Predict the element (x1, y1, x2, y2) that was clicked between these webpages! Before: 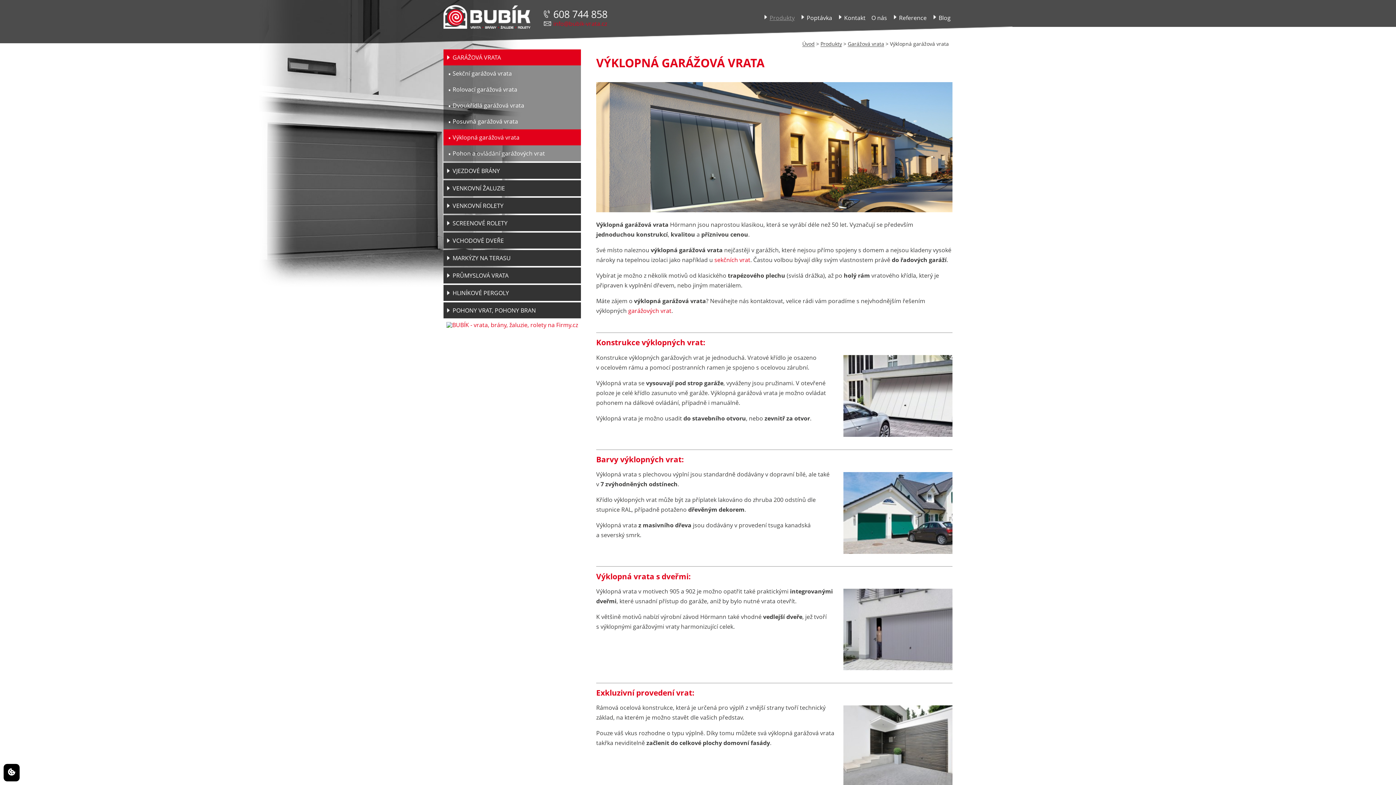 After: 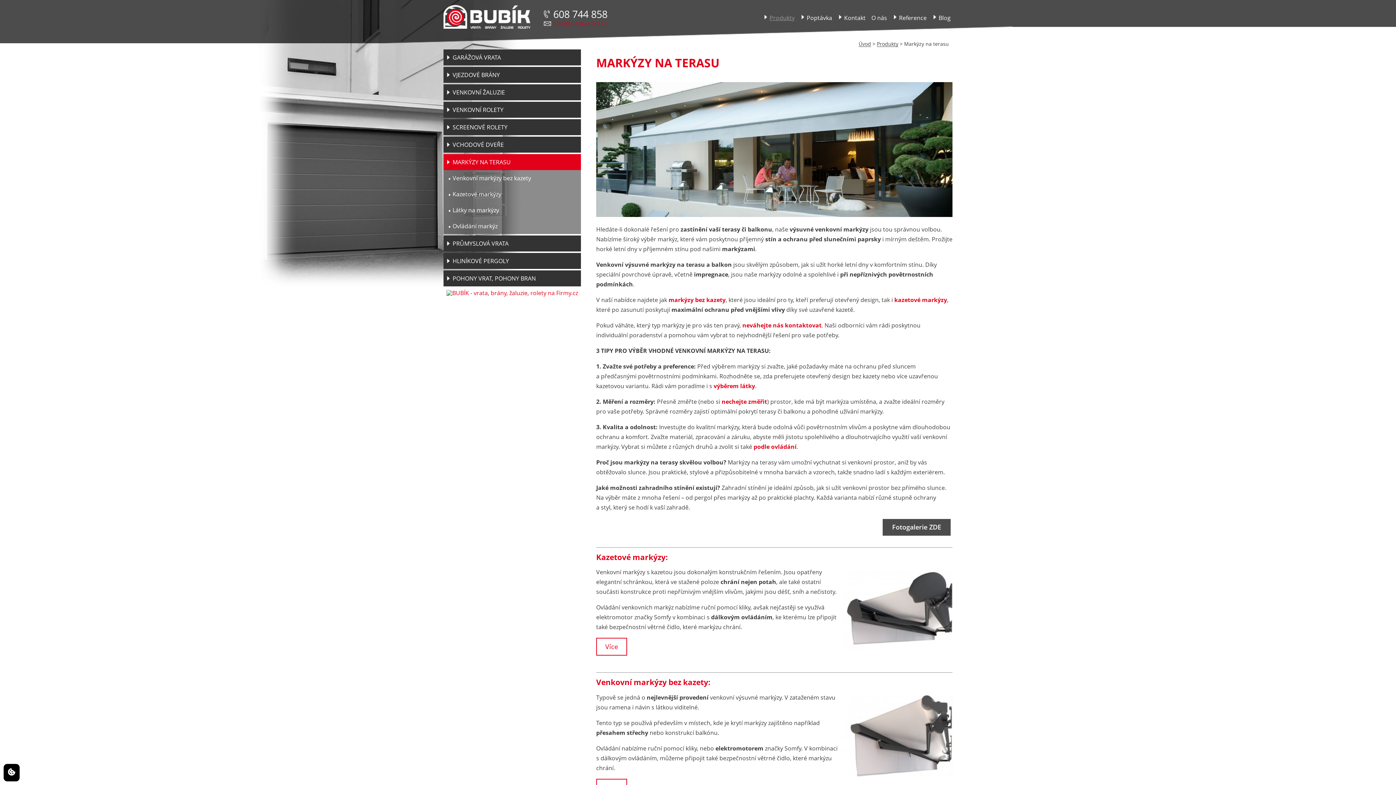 Action: label: MARKÝZY NA TERASU bbox: (443, 250, 581, 266)